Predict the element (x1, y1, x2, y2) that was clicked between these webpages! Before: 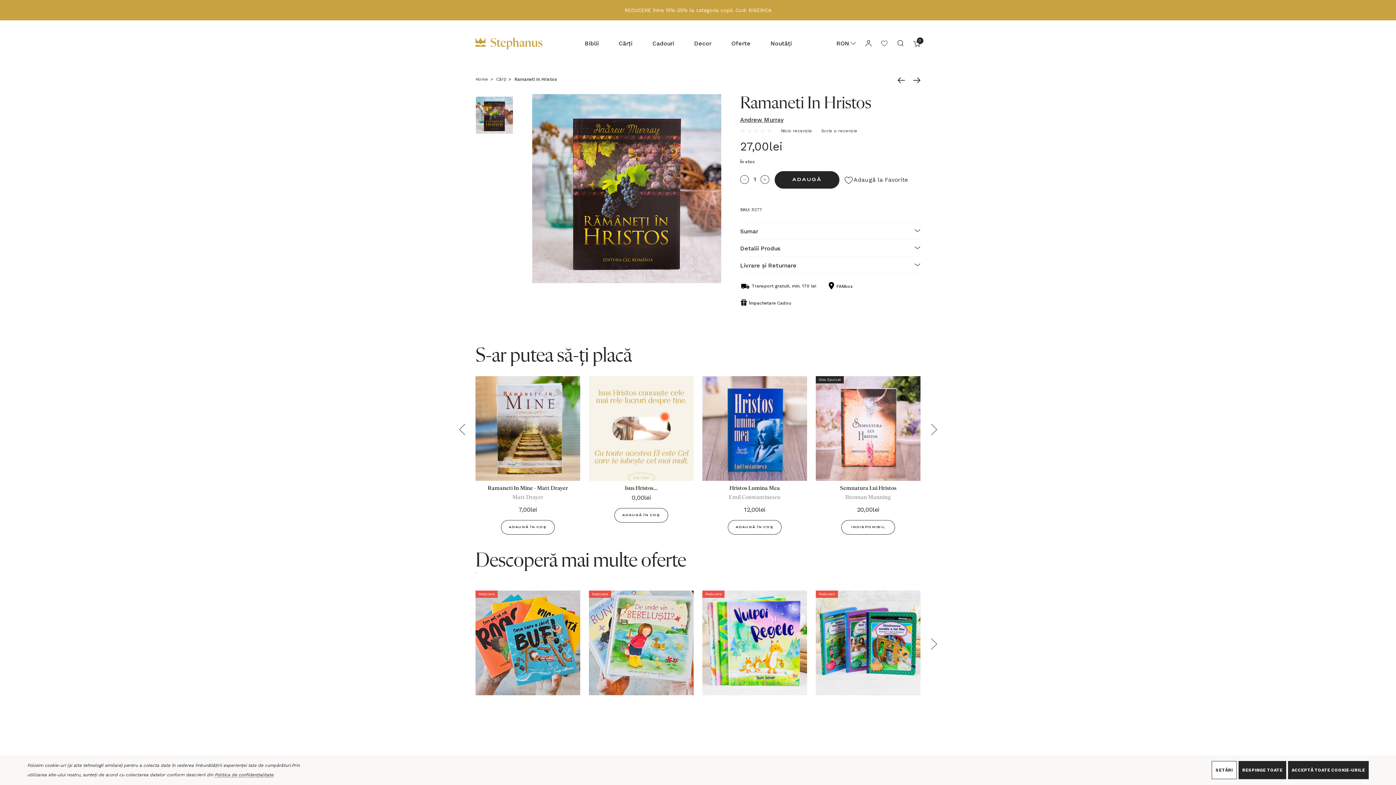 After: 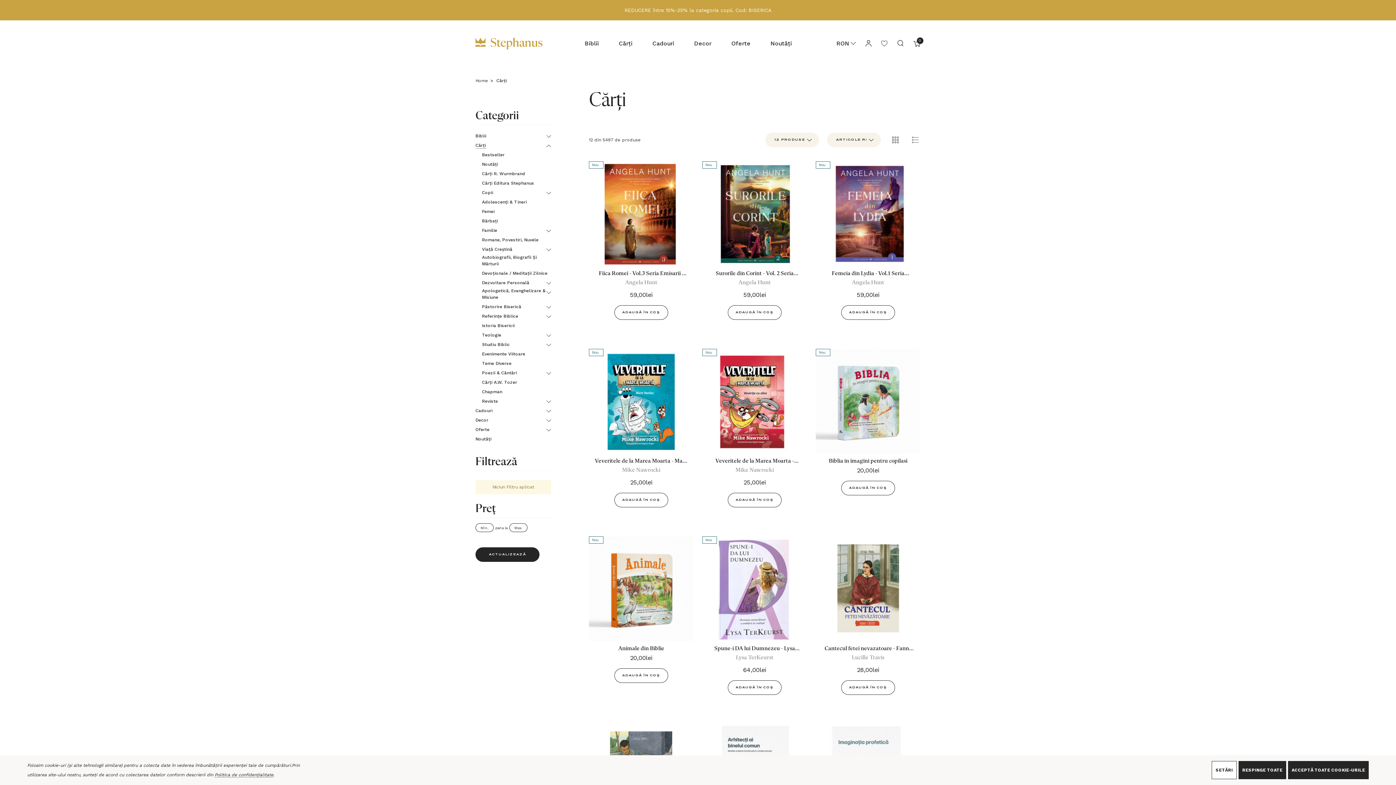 Action: label: Cărți bbox: (618, 40, 632, 48)